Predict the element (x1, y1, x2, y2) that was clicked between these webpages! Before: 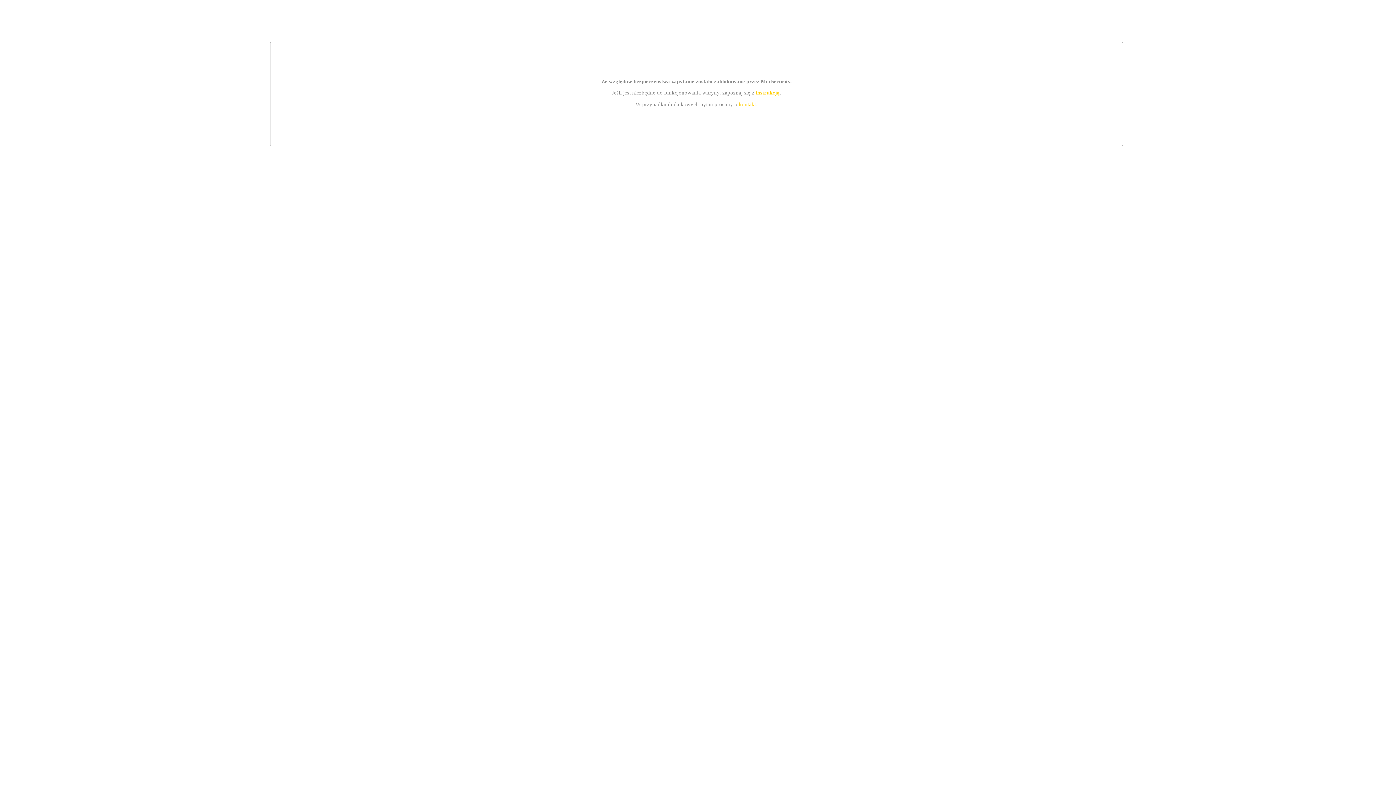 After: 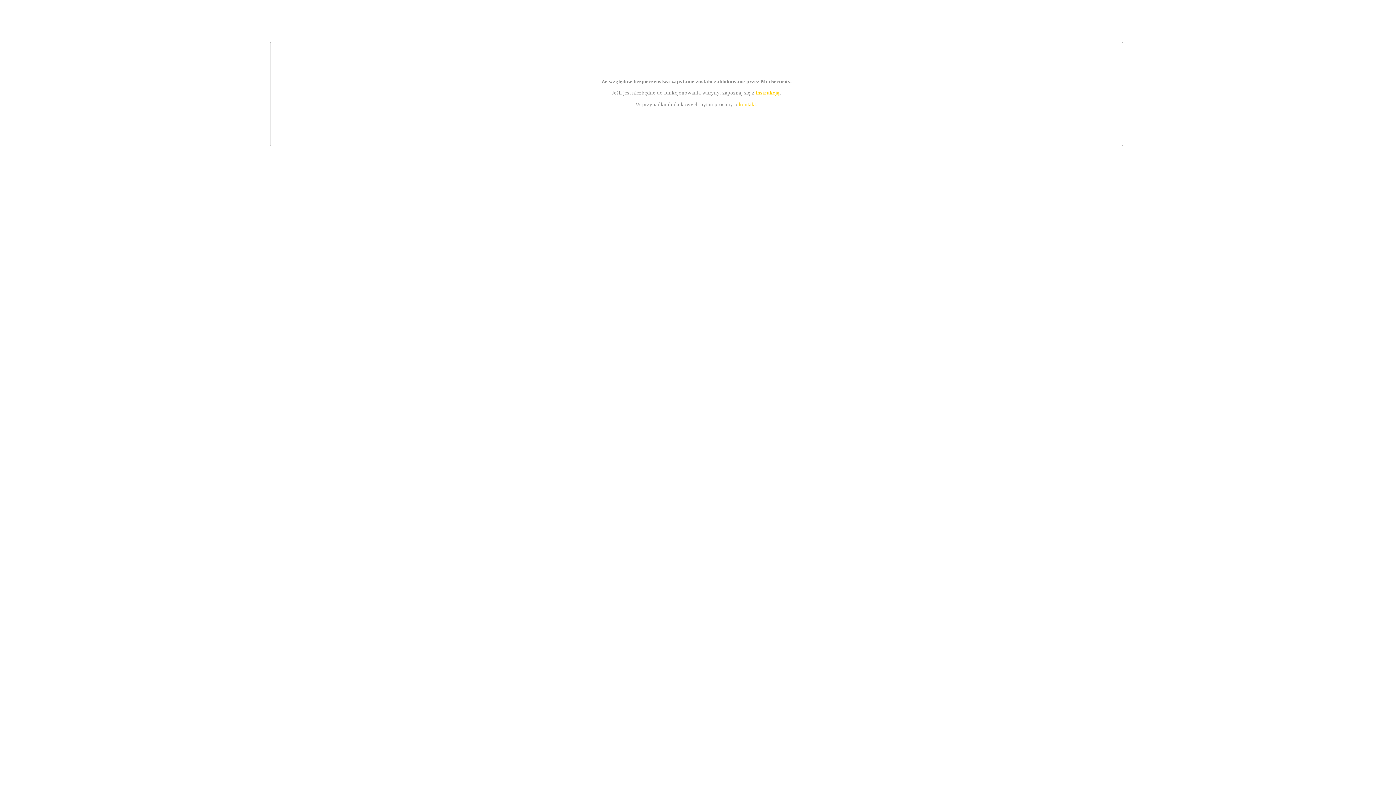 Action: bbox: (739, 101, 756, 107) label: kontakt